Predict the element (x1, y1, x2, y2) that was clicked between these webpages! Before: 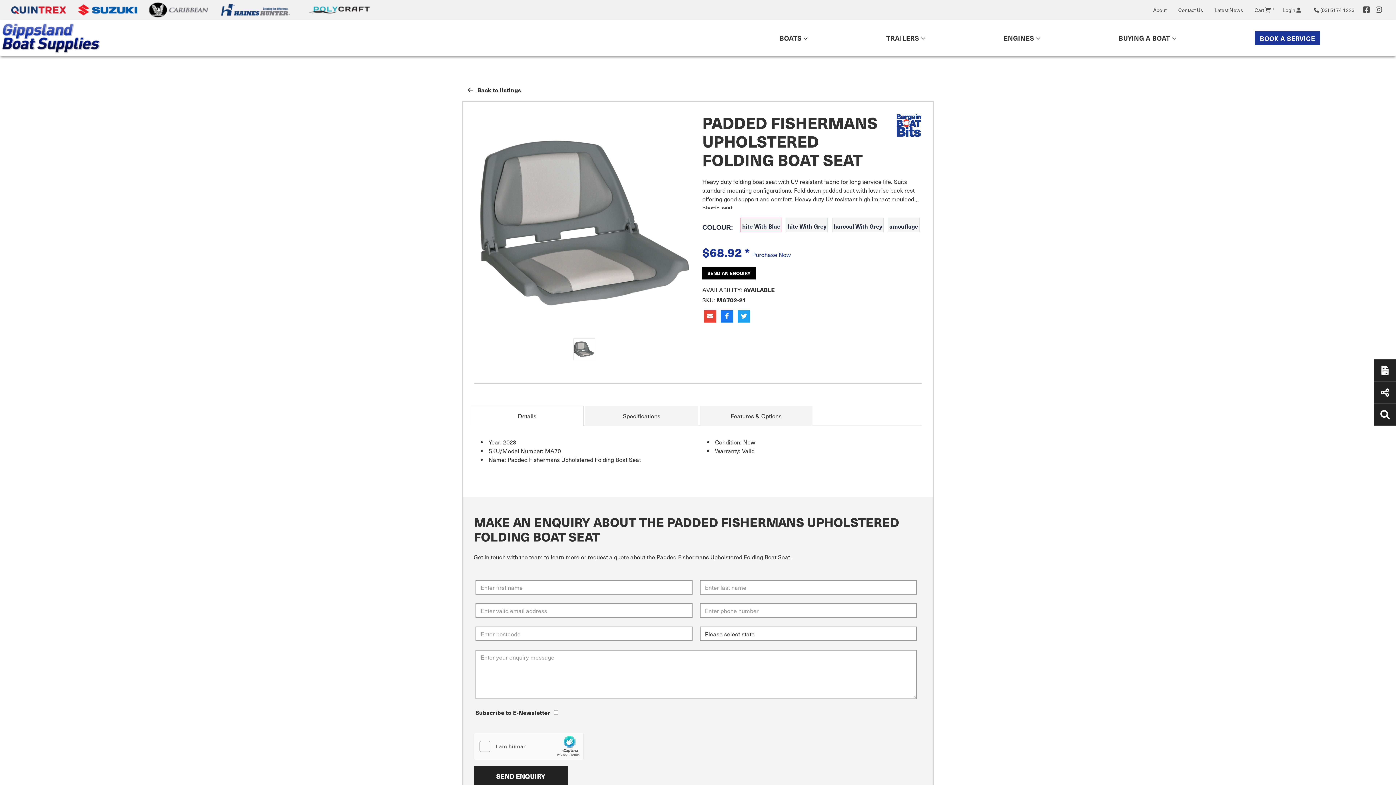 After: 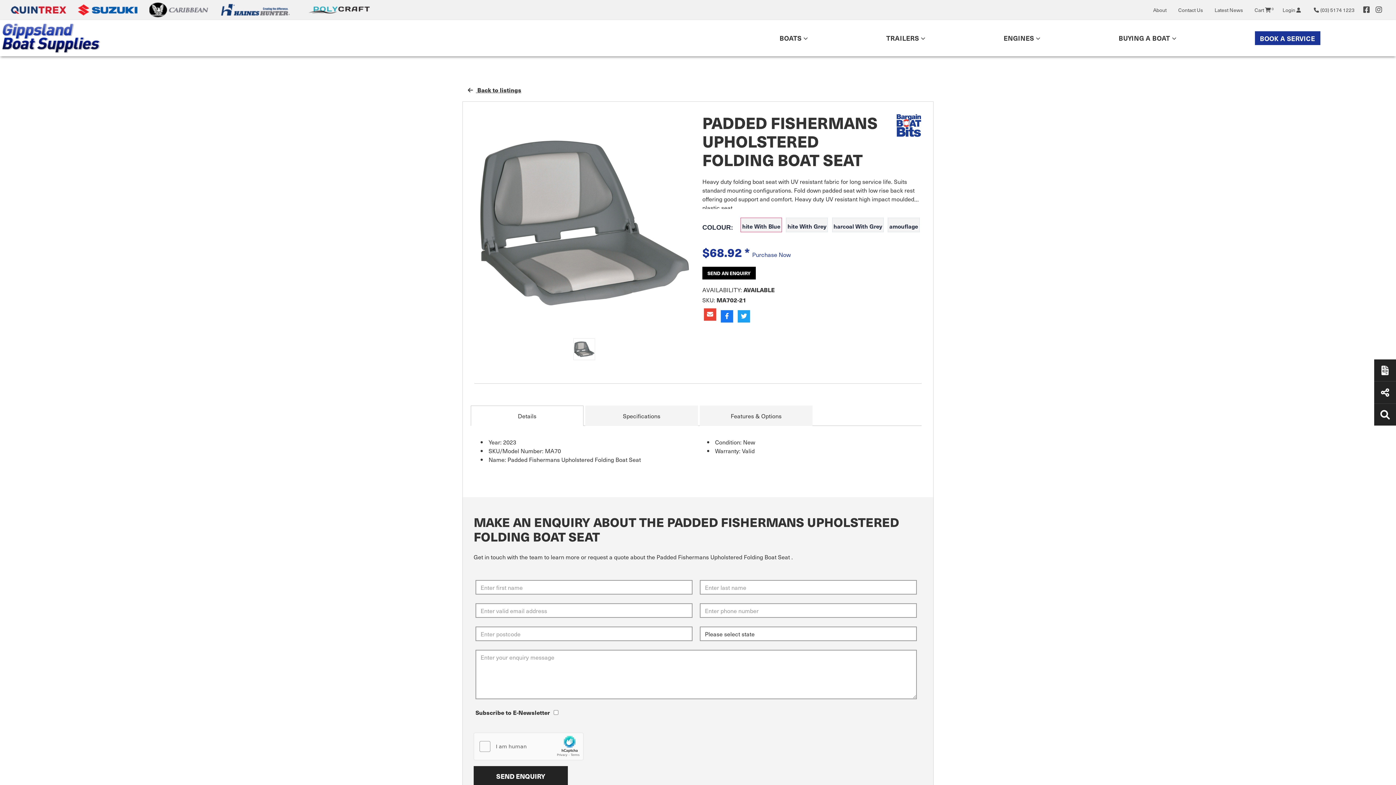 Action: bbox: (702, 310, 719, 319) label:  